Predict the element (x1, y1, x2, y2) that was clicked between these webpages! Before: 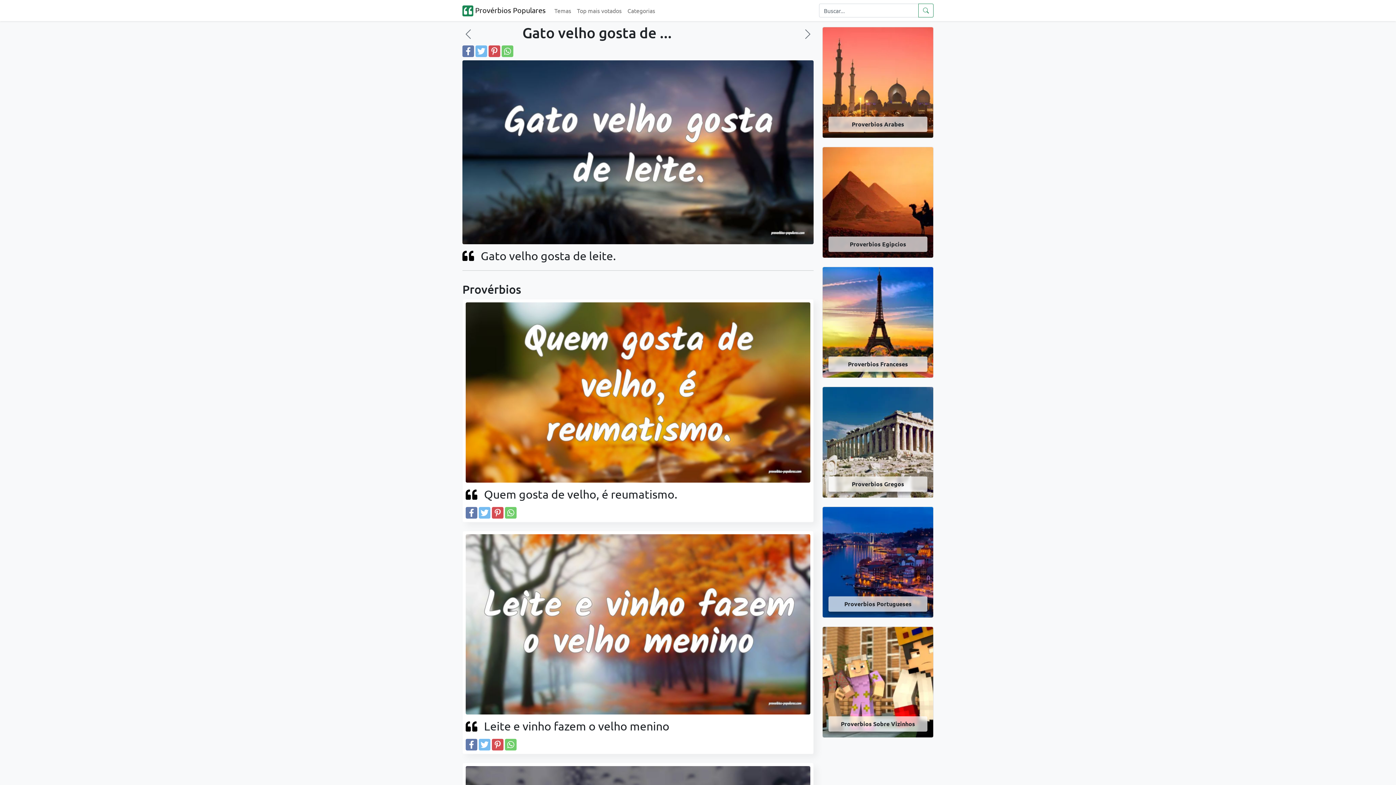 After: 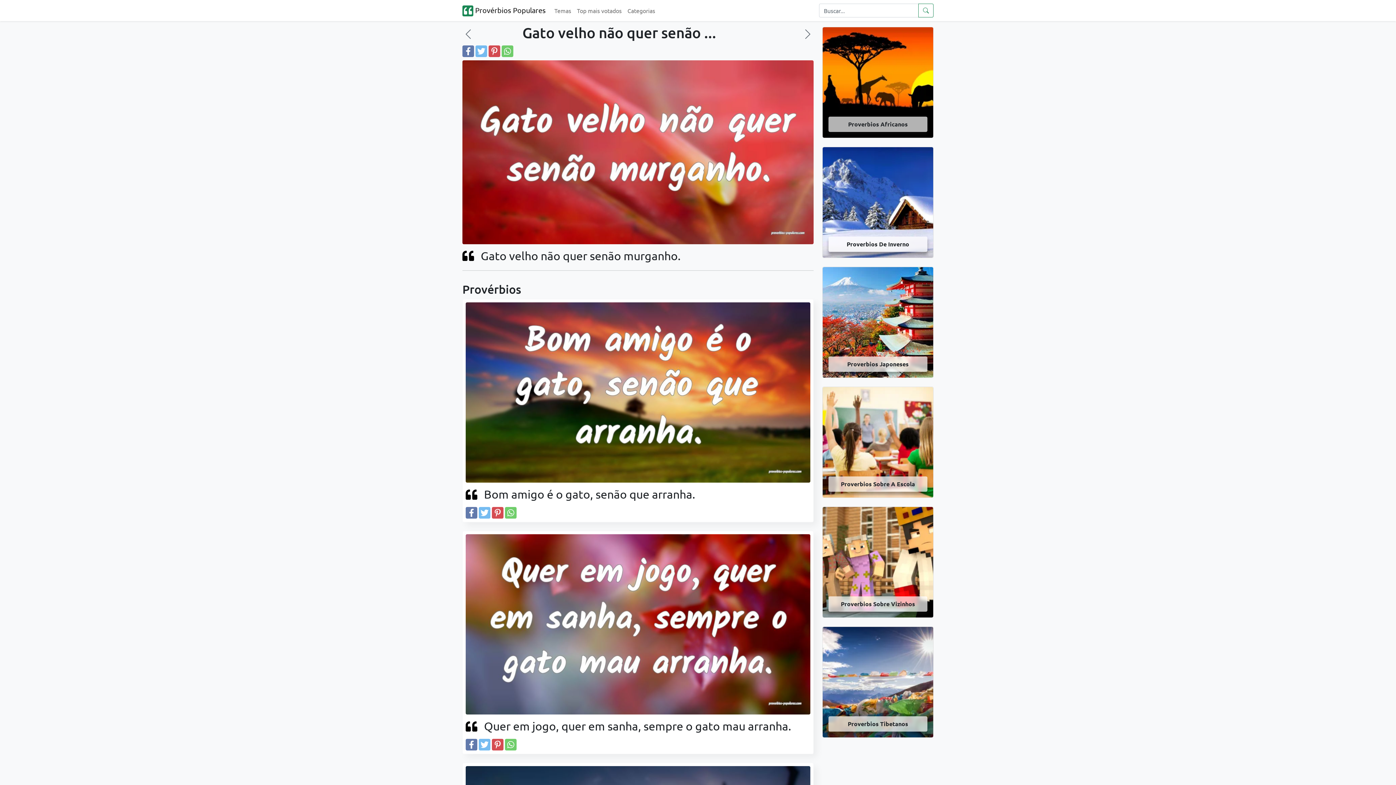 Action: label: anterior bbox: (462, 28, 474, 40)